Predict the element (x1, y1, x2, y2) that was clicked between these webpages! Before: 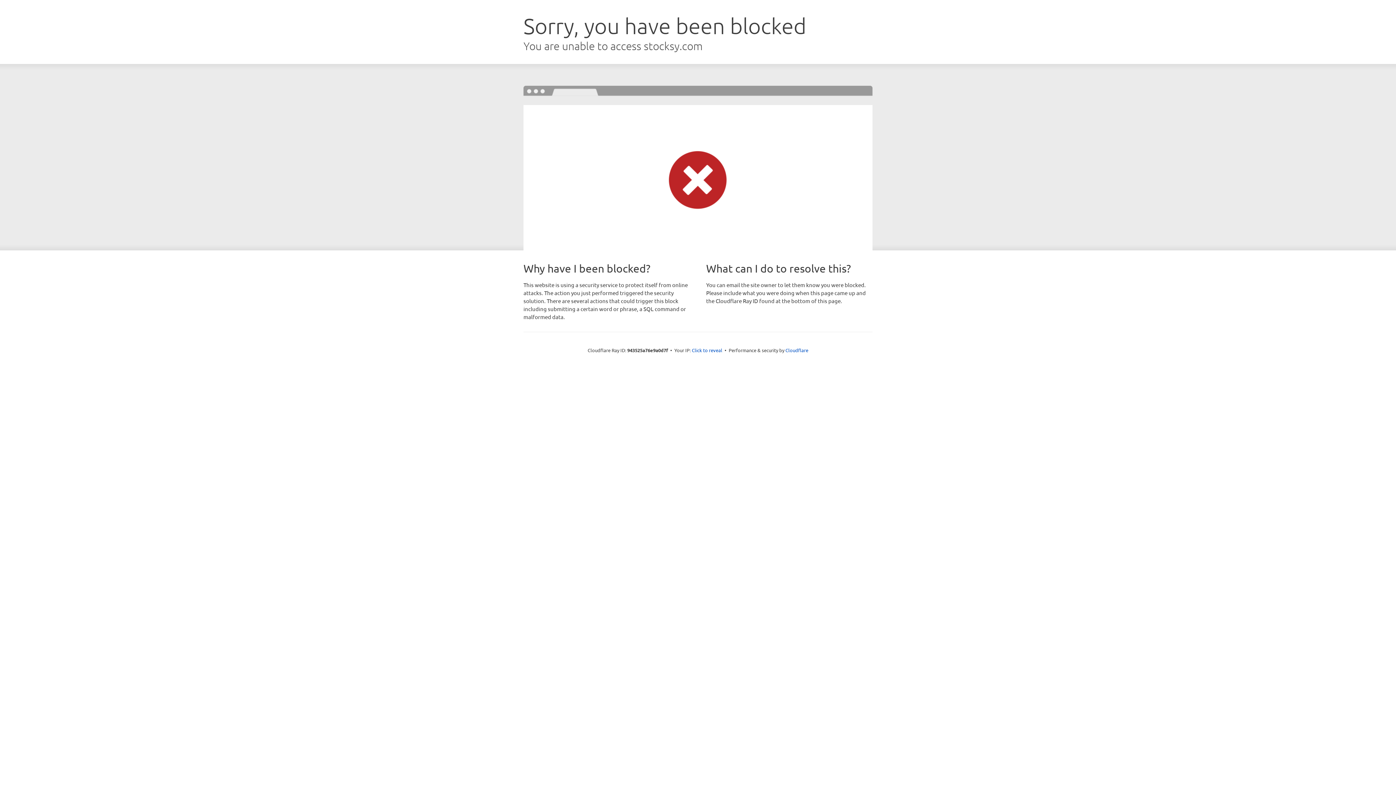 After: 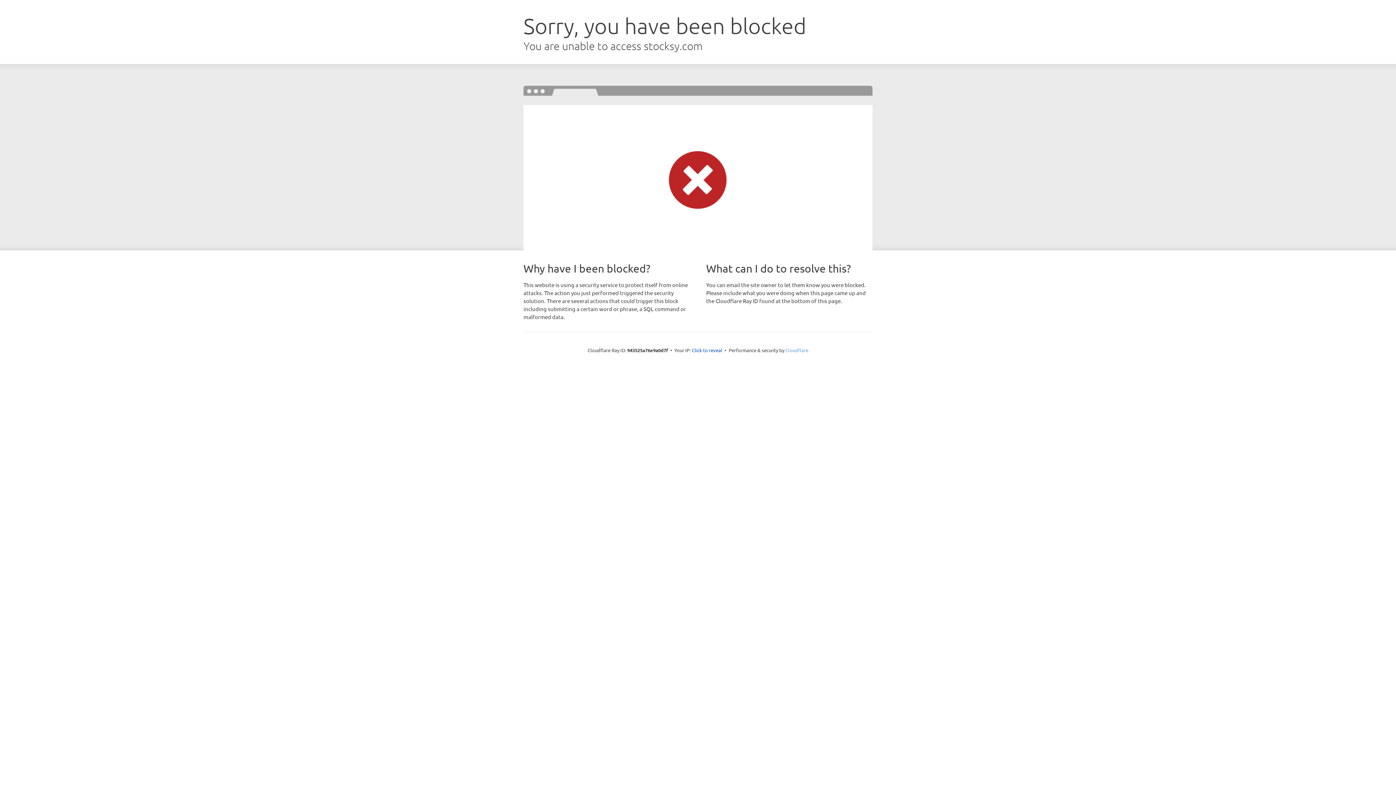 Action: label: Cloudflare bbox: (785, 347, 808, 353)